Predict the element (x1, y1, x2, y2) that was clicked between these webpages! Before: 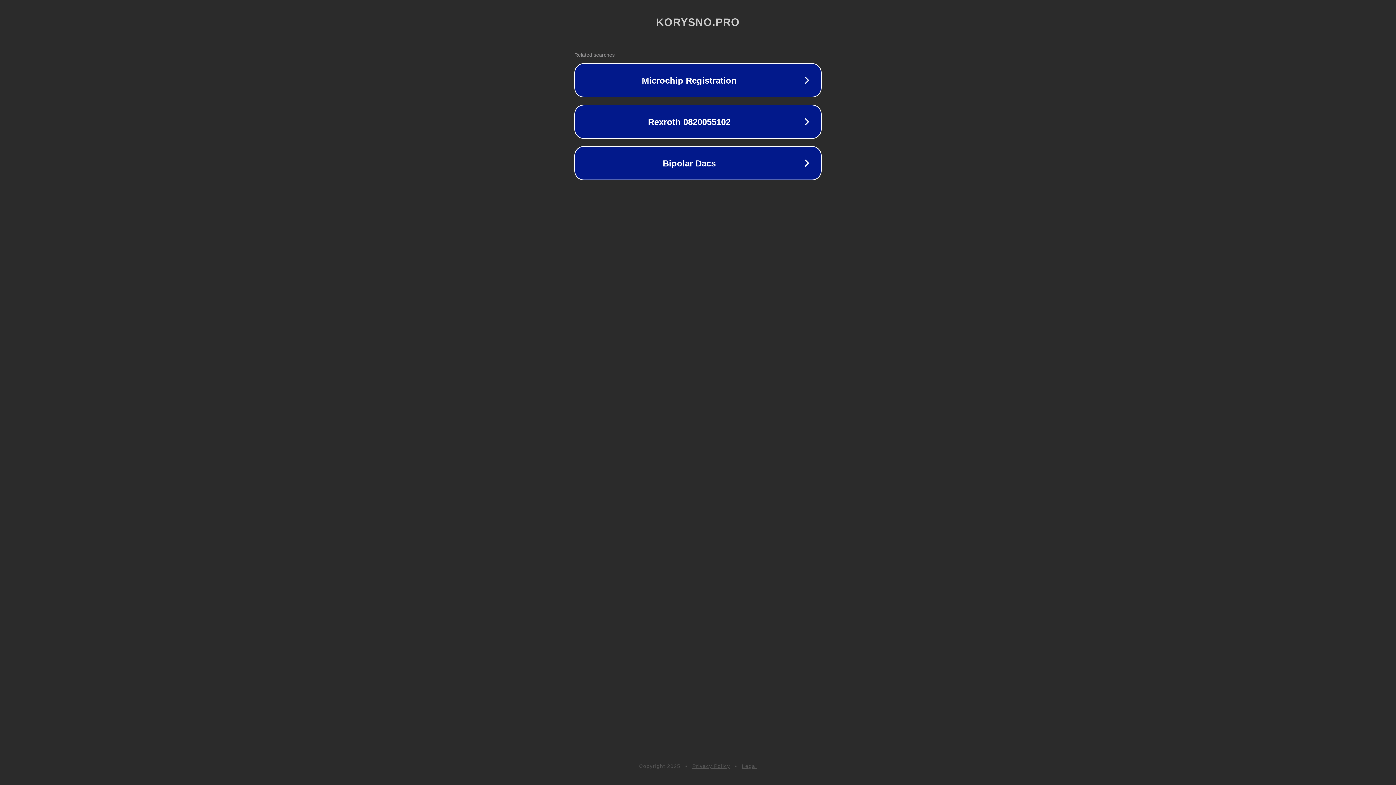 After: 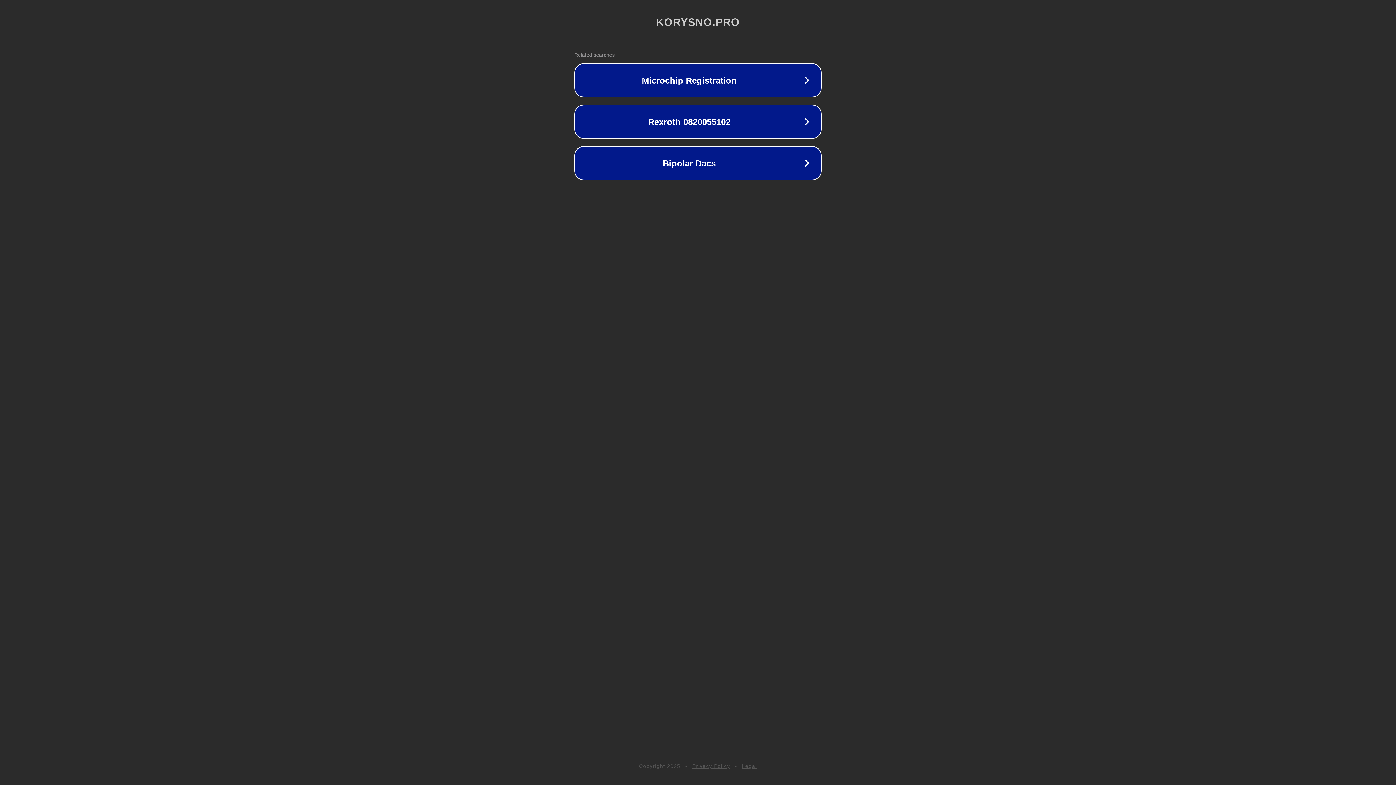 Action: label: Privacy Policy bbox: (692, 763, 730, 769)